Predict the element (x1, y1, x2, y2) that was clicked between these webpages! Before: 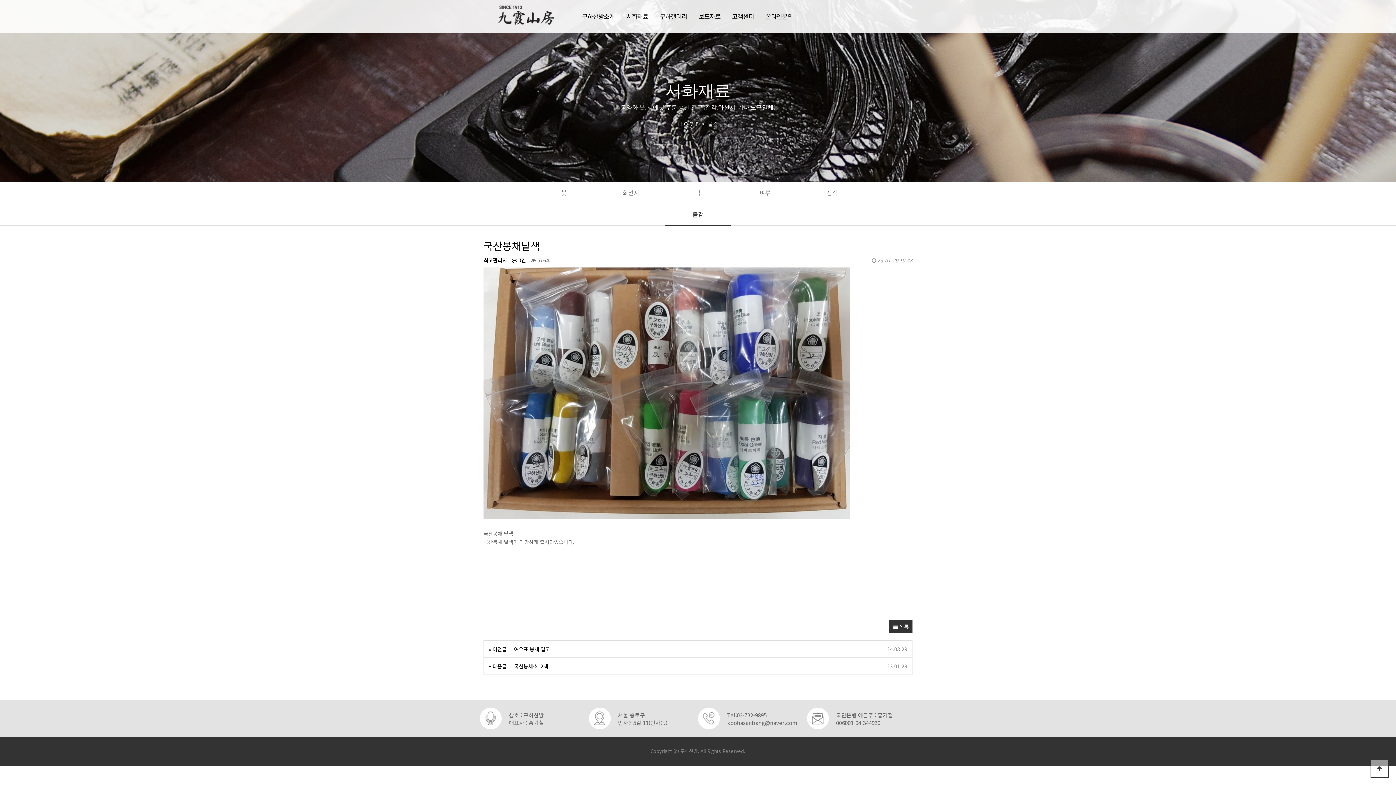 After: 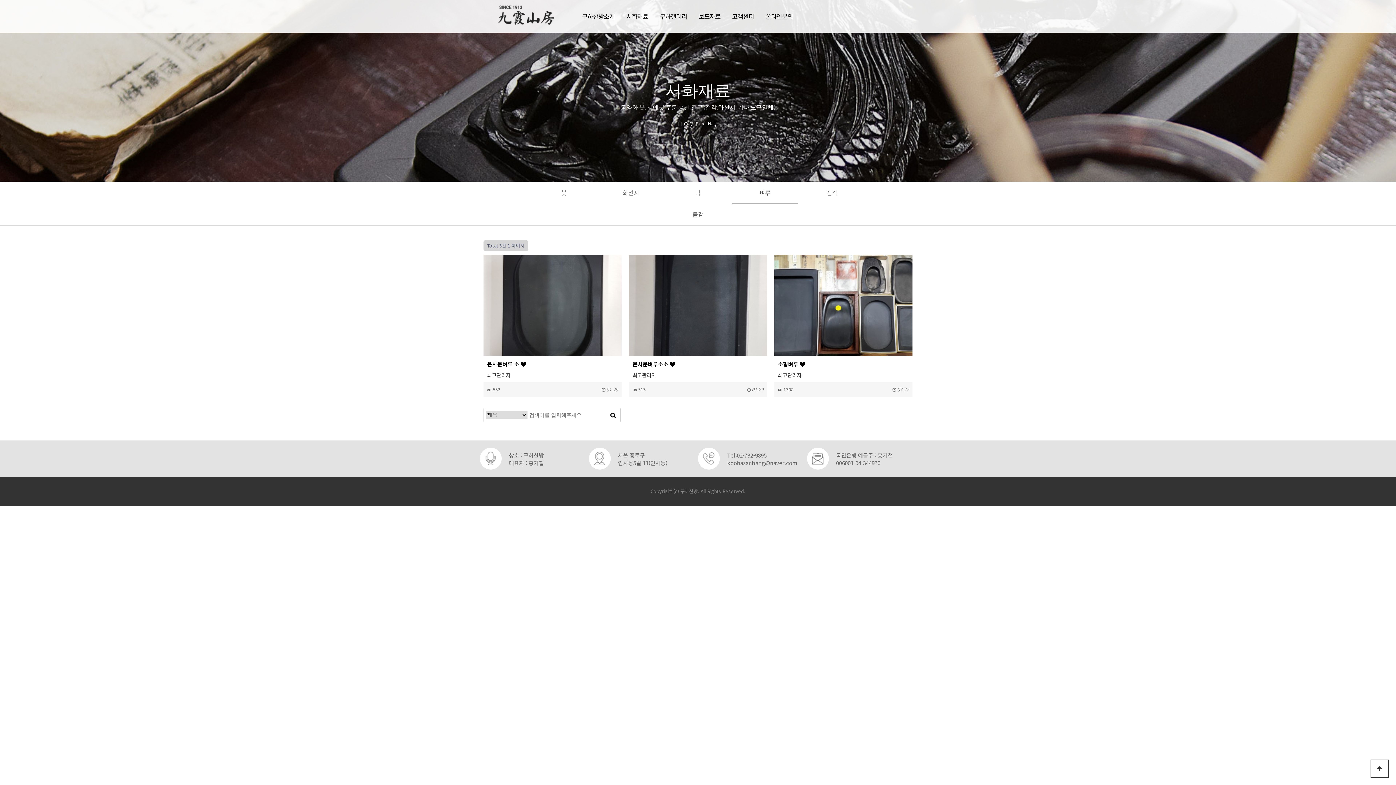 Action: label: 벼루 bbox: (732, 181, 797, 203)